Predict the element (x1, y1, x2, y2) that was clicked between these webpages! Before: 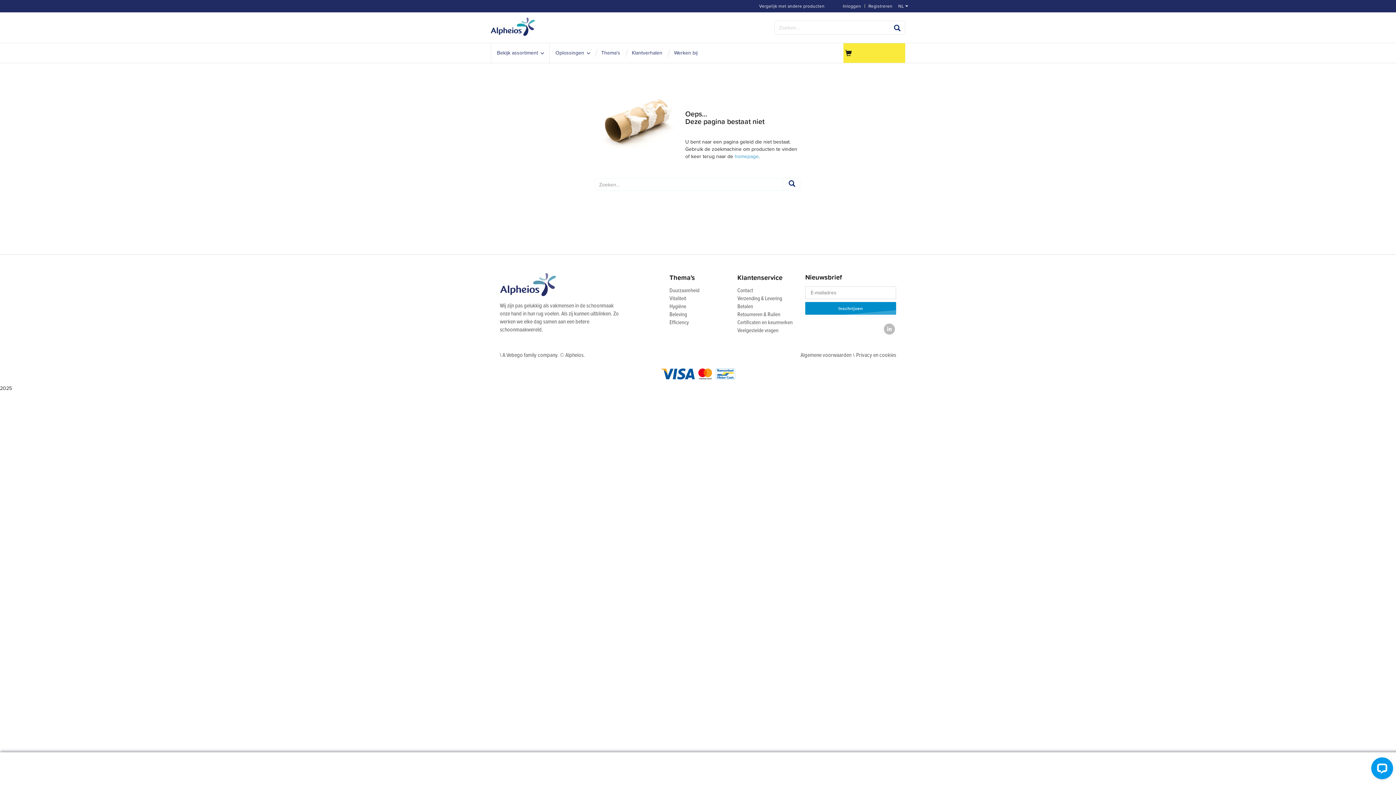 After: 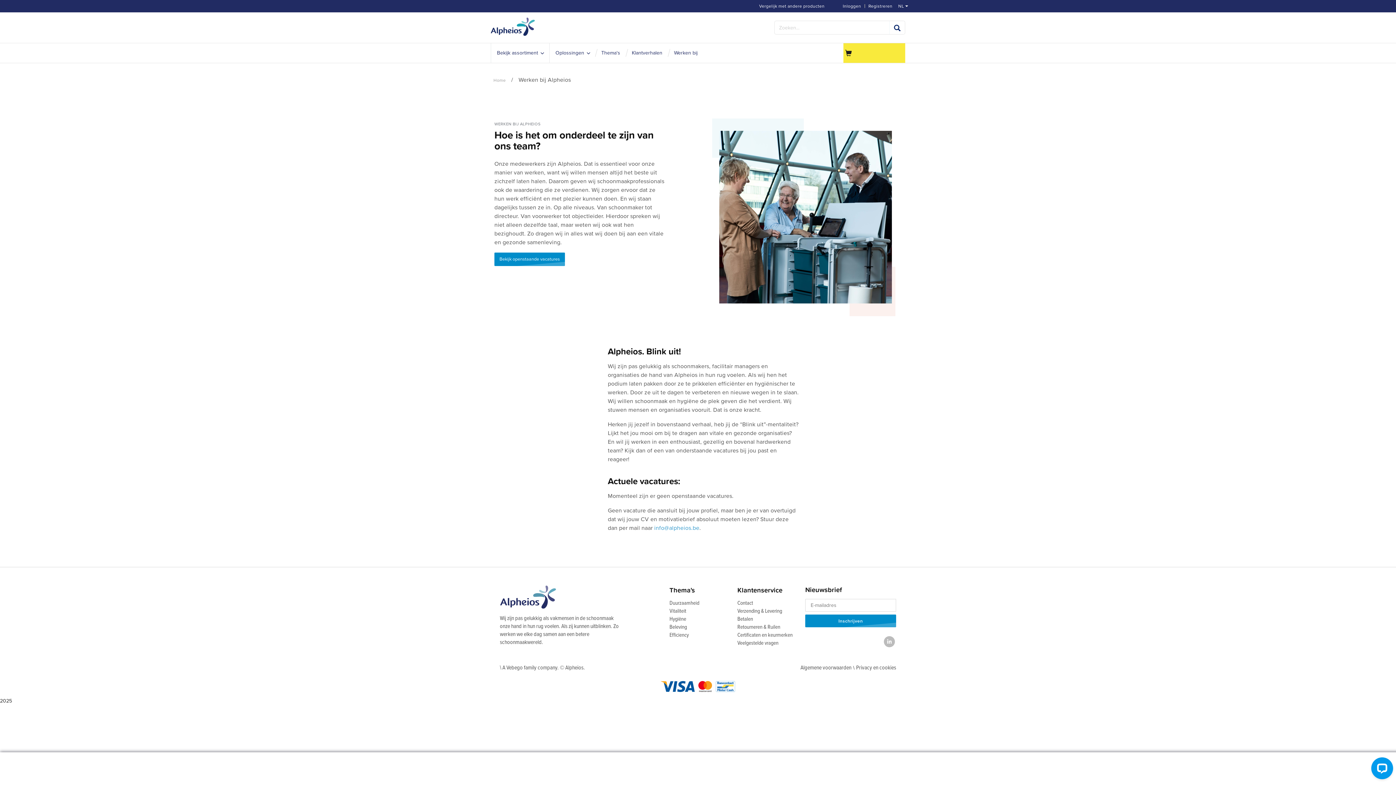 Action: label: Werken bij bbox: (674, 43, 697, 62)